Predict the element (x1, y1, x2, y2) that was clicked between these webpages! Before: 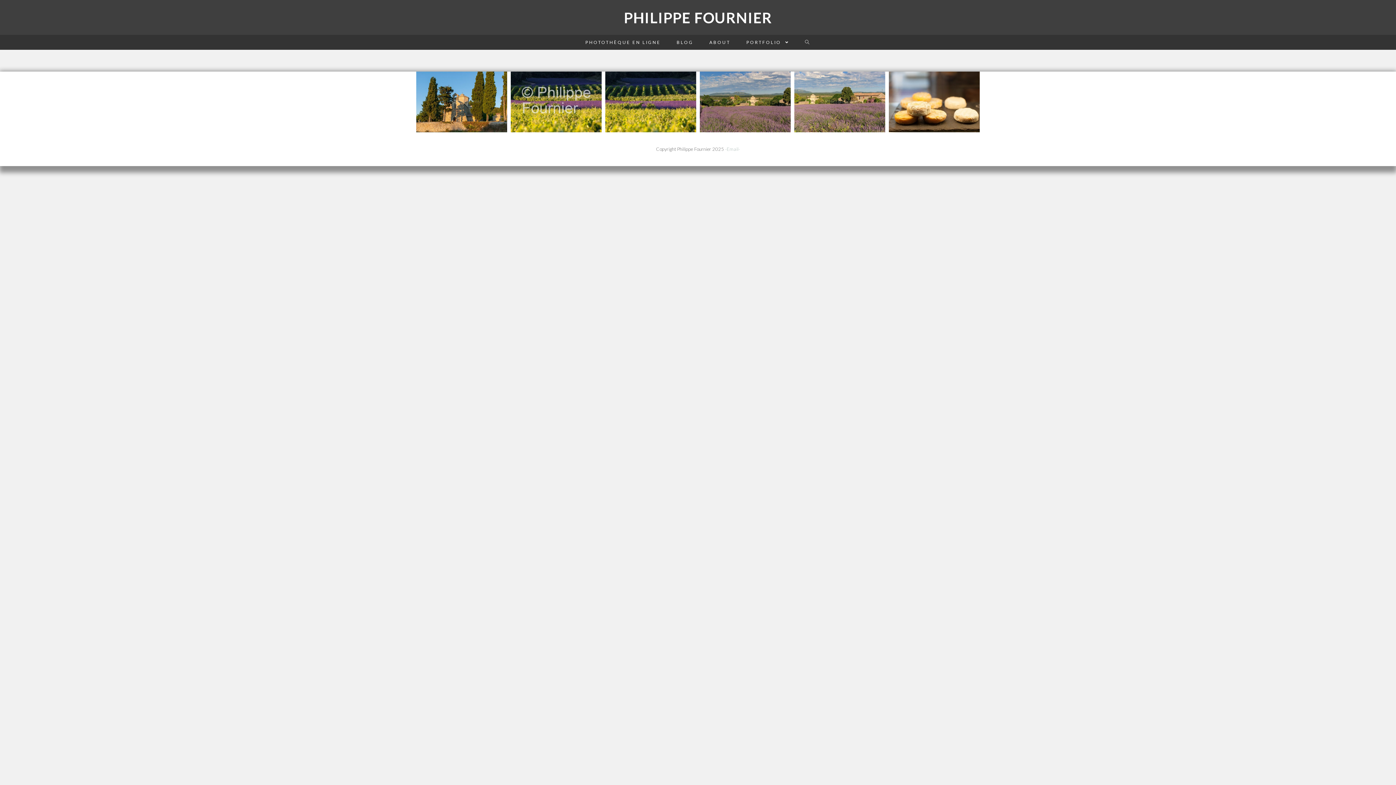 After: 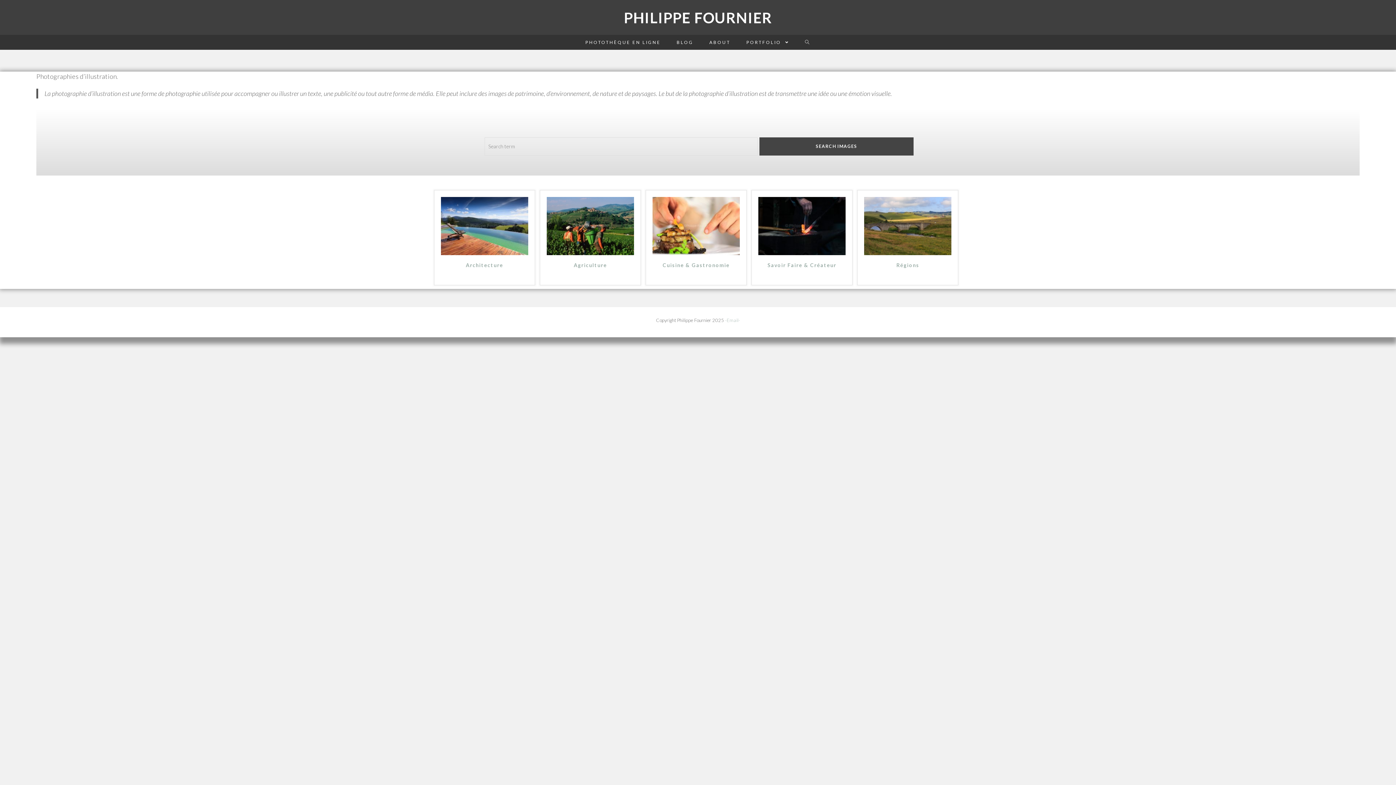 Action: bbox: (577, 34, 668, 49) label: PHOTOTHÈQUE EN LIGNE